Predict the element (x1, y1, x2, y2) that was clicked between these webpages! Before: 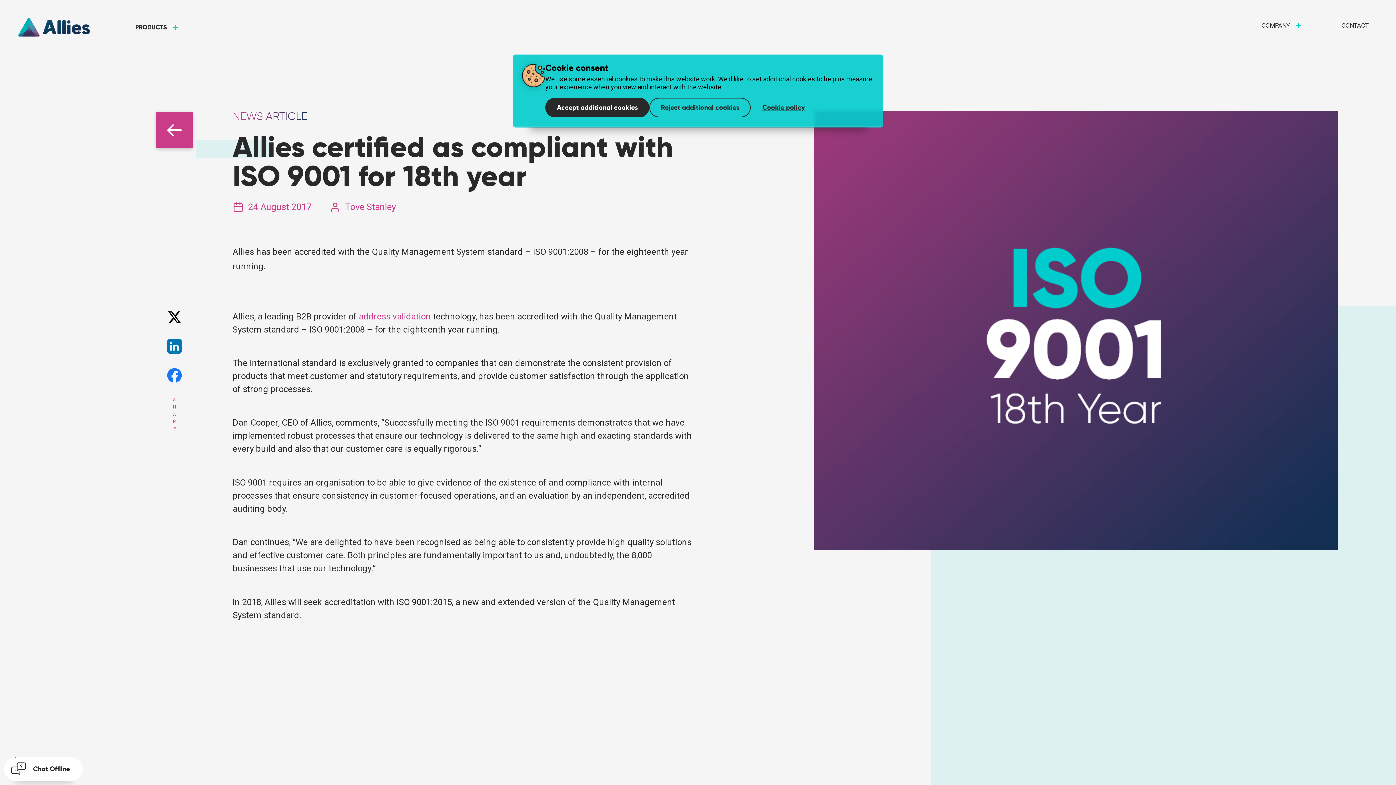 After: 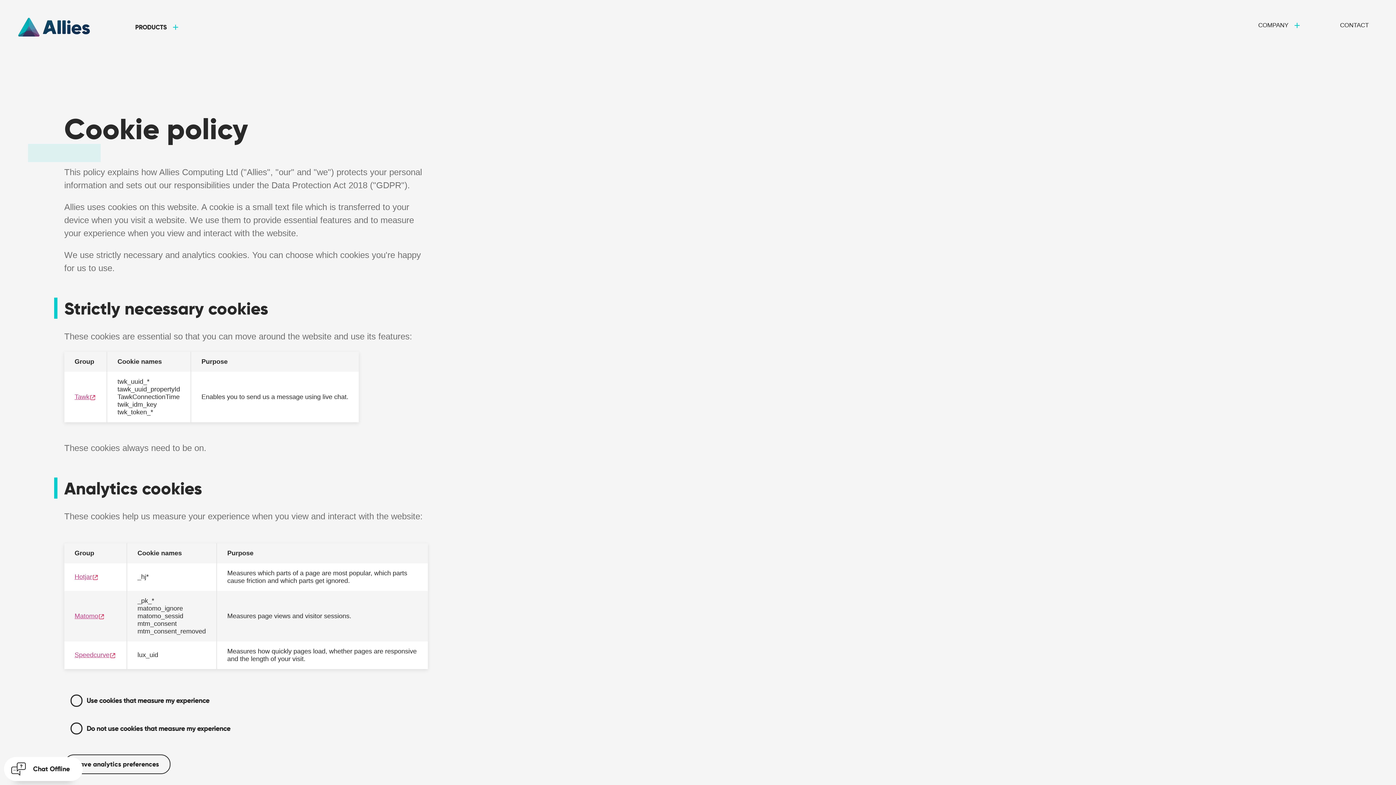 Action: label: Cookie policy bbox: (750, 97, 816, 117)